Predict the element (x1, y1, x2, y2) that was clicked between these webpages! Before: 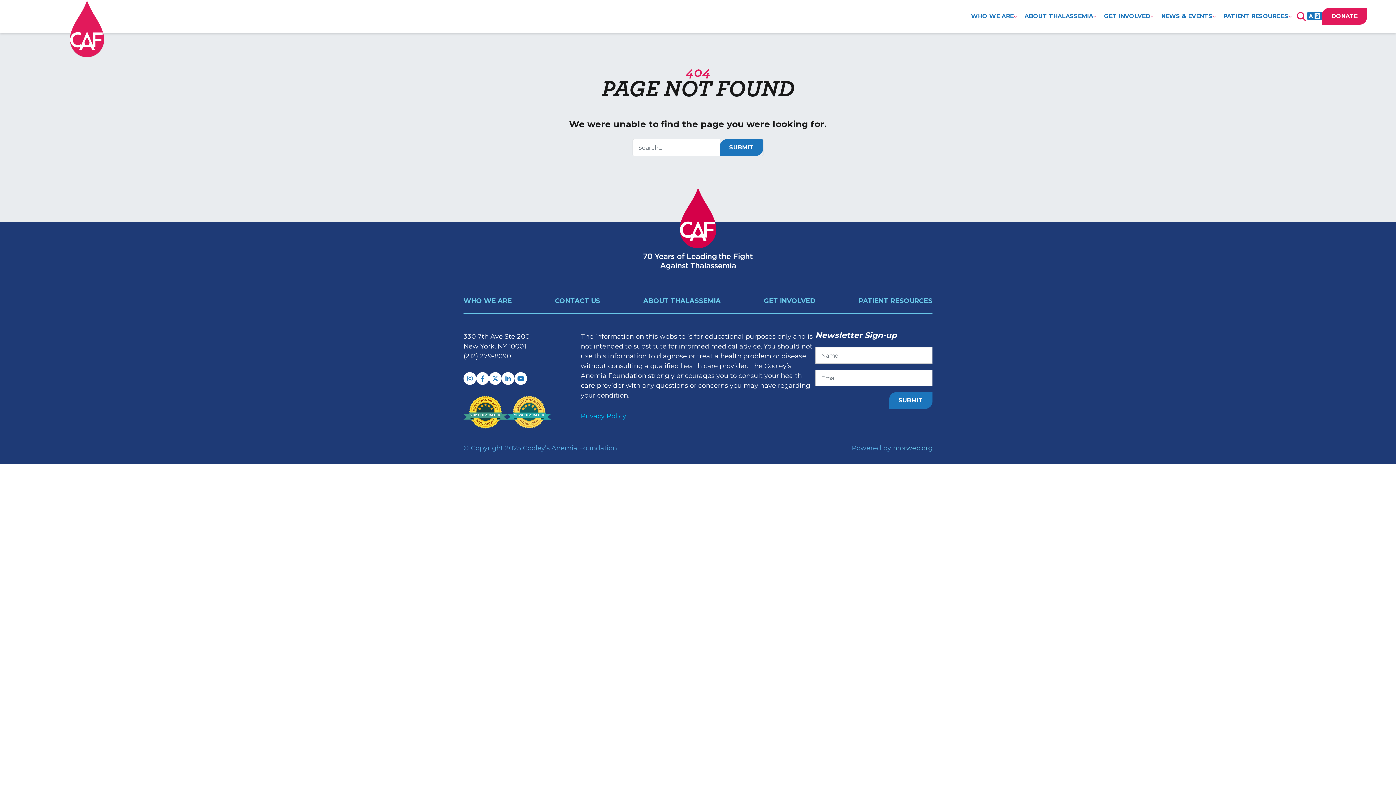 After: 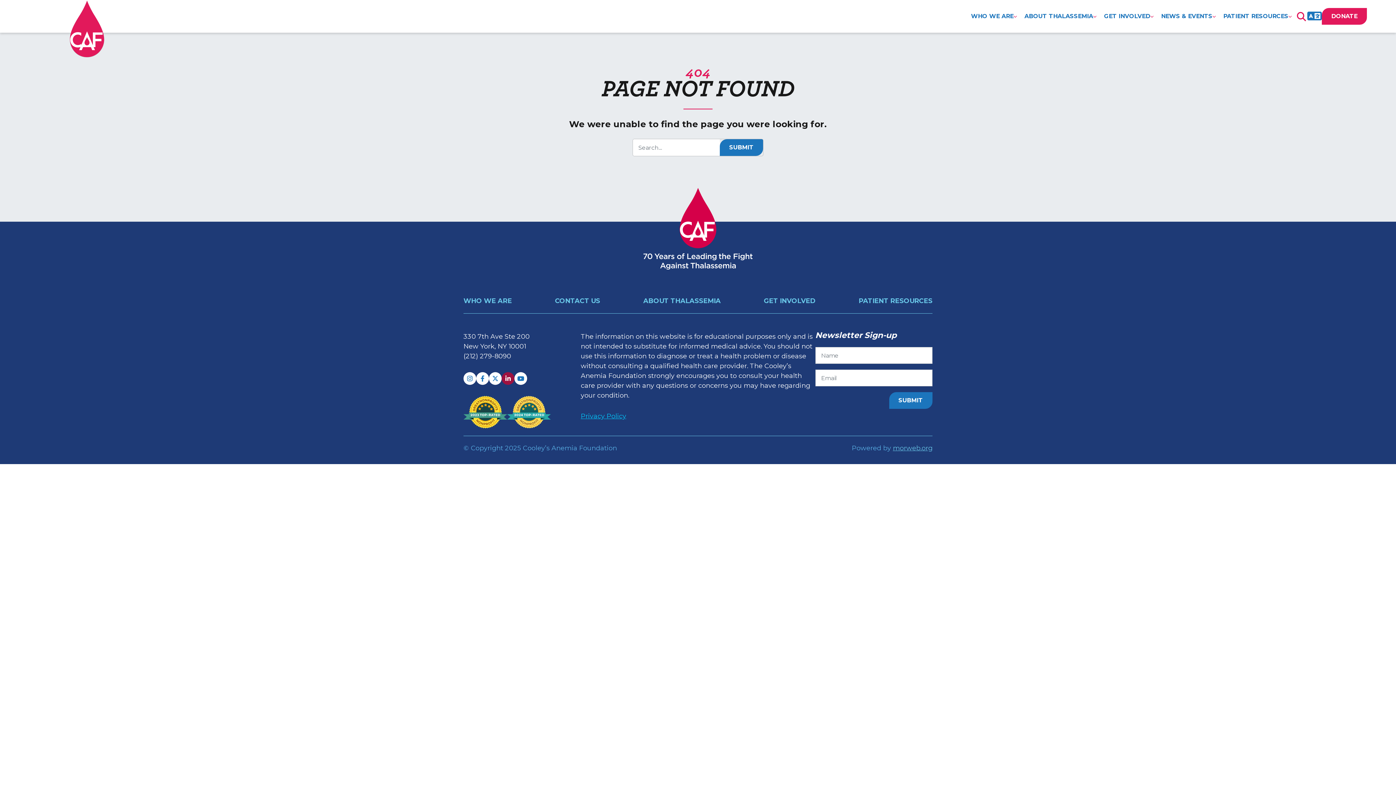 Action: bbox: (501, 372, 514, 385) label: Find us on linkedin